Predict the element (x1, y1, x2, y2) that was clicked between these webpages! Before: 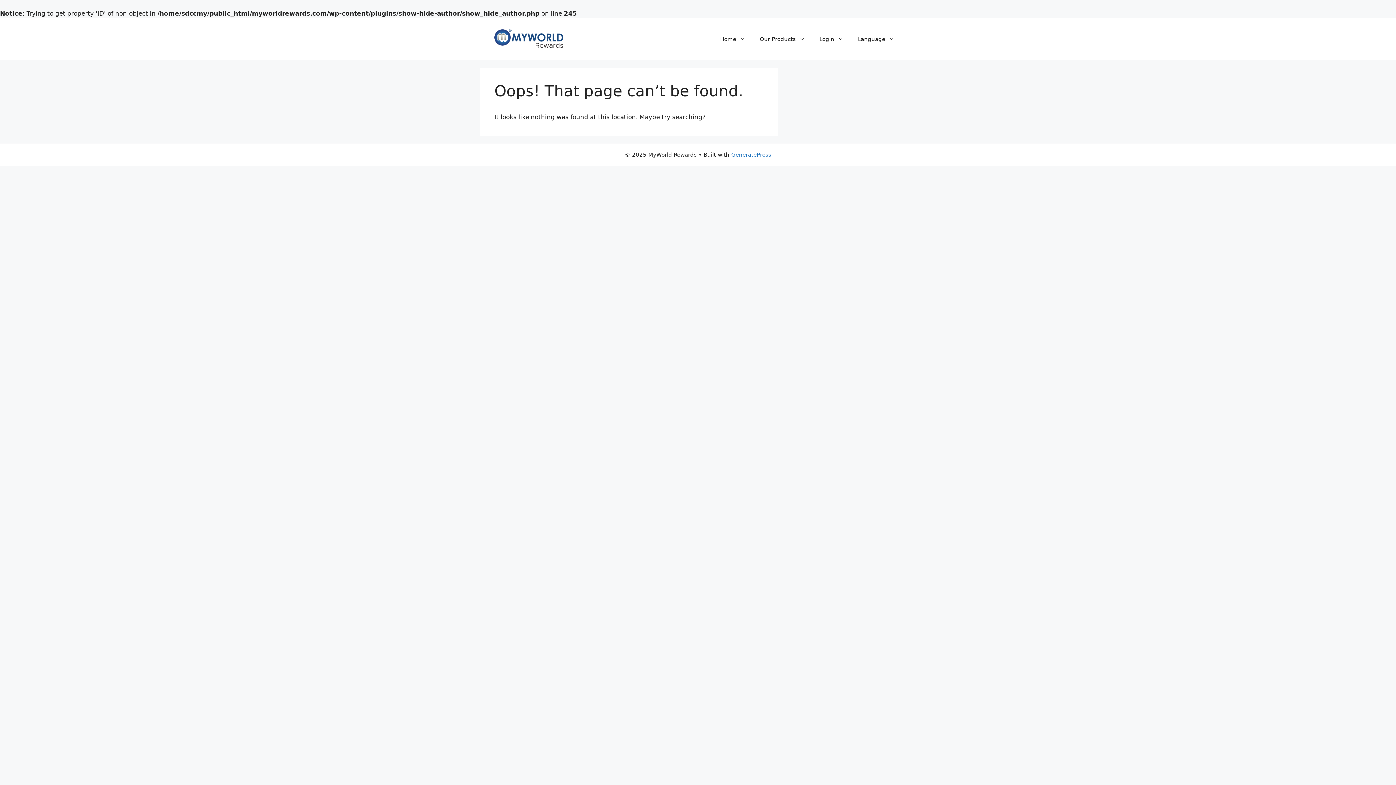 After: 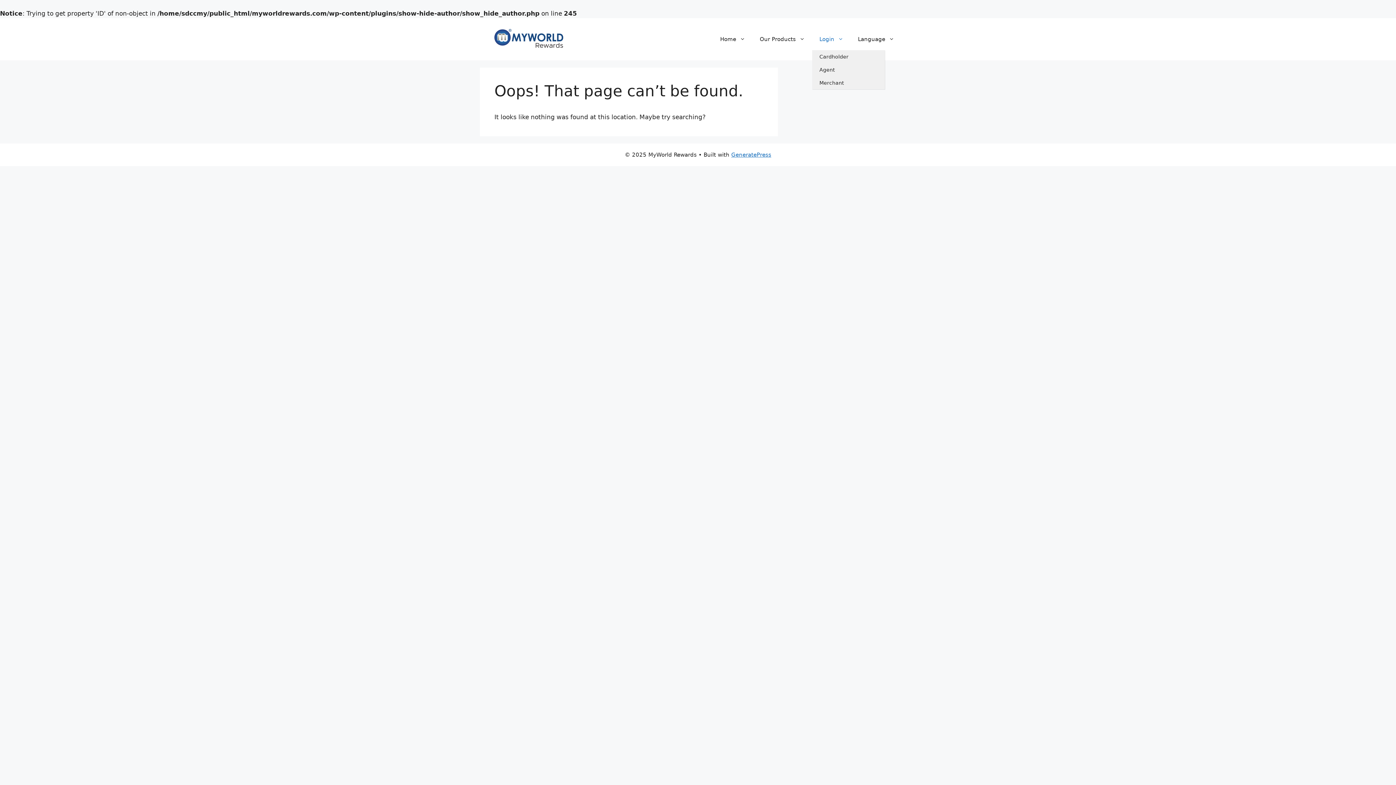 Action: label: Login bbox: (812, 28, 850, 50)